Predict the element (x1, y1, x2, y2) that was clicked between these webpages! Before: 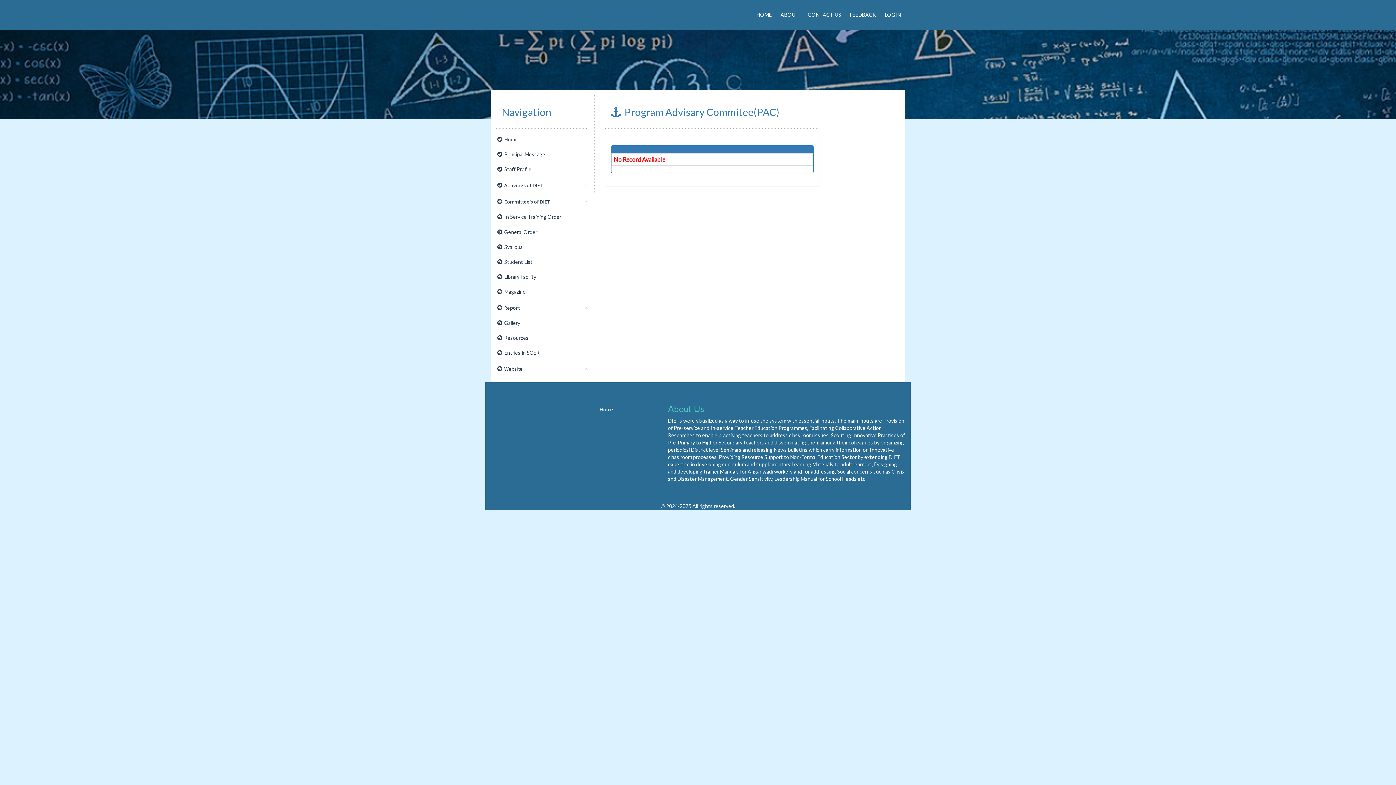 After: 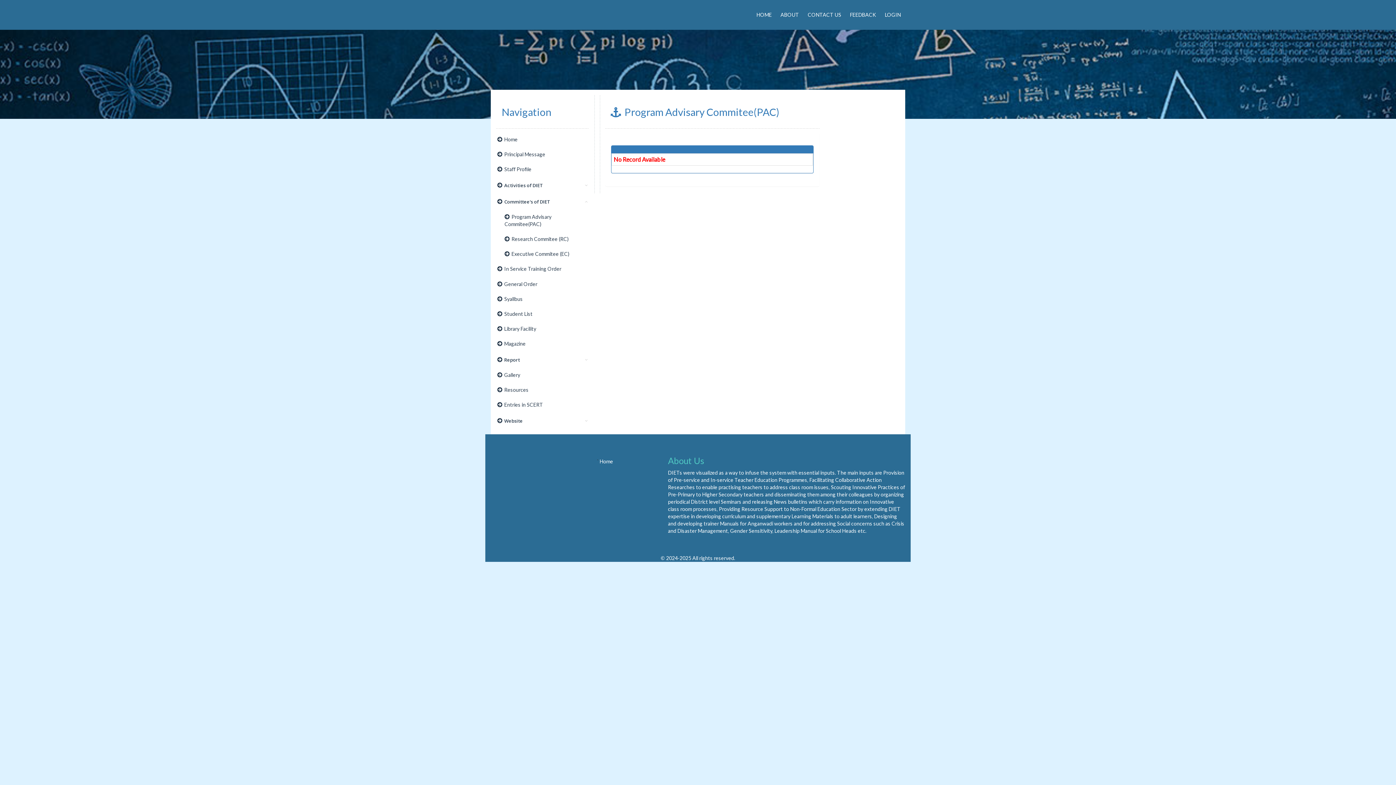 Action: label: Committee's of DIET bbox: (496, 193, 589, 209)